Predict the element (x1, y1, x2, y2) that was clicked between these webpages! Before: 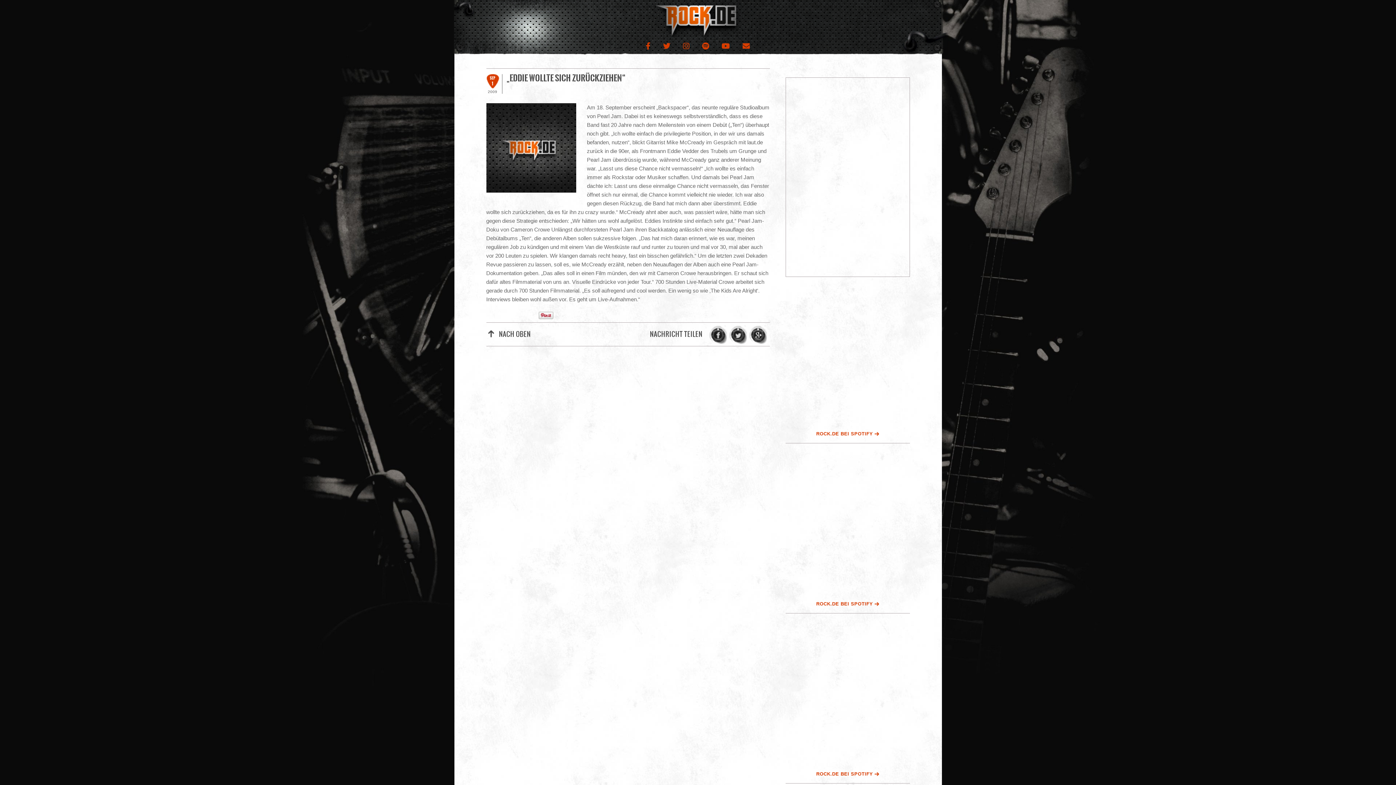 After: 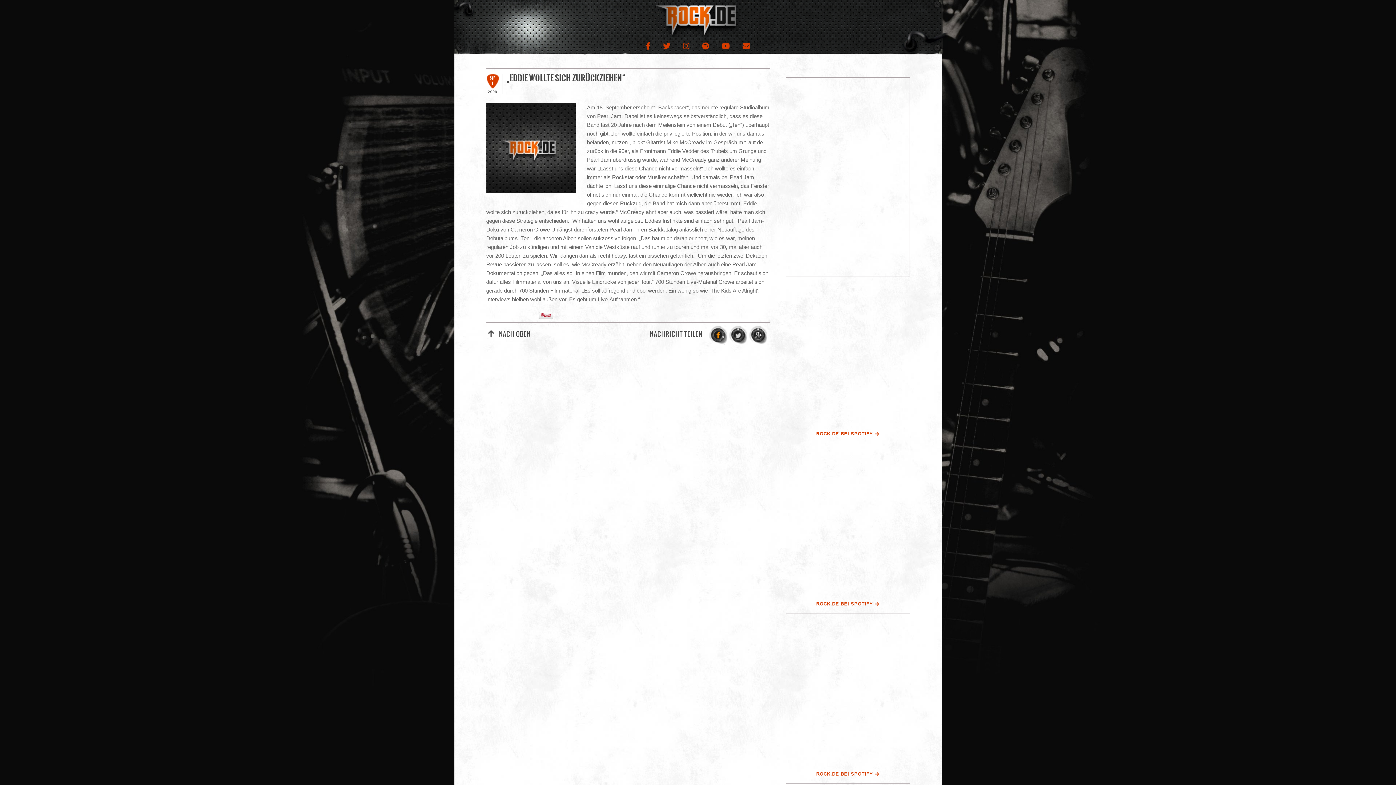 Action: bbox: (708, 322, 728, 345) label: FACEBOOK